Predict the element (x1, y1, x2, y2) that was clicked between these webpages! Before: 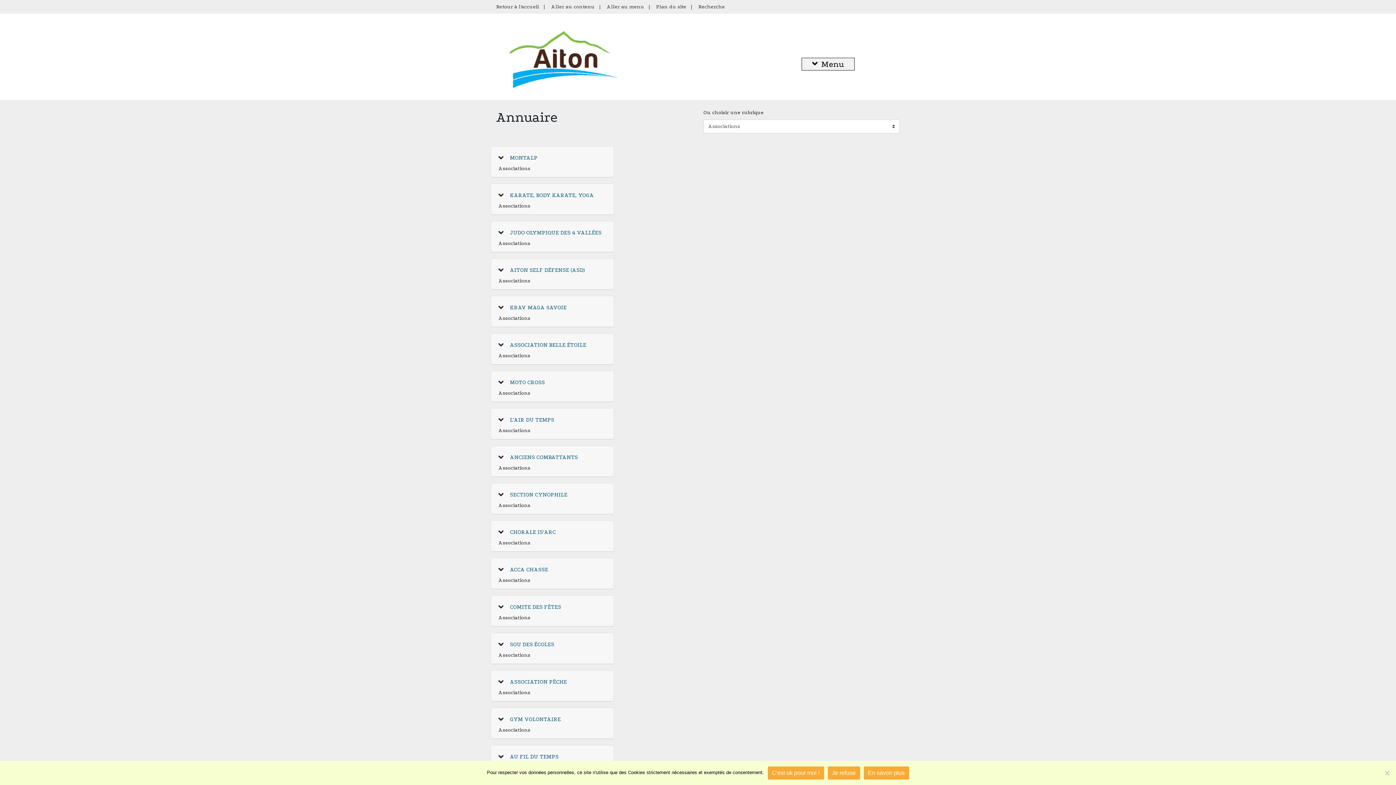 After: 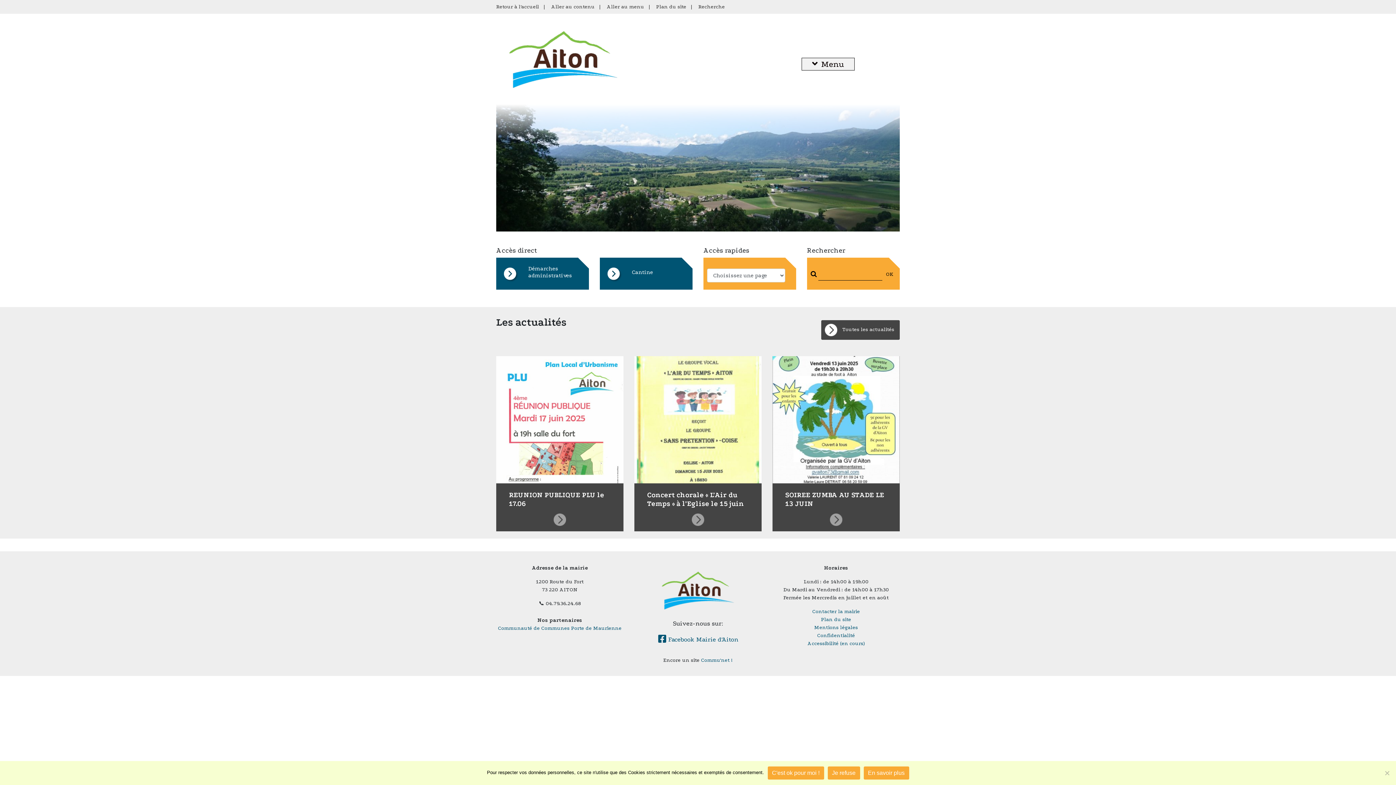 Action: bbox: (496, 3, 539, 9) label: Retour à l'accueil